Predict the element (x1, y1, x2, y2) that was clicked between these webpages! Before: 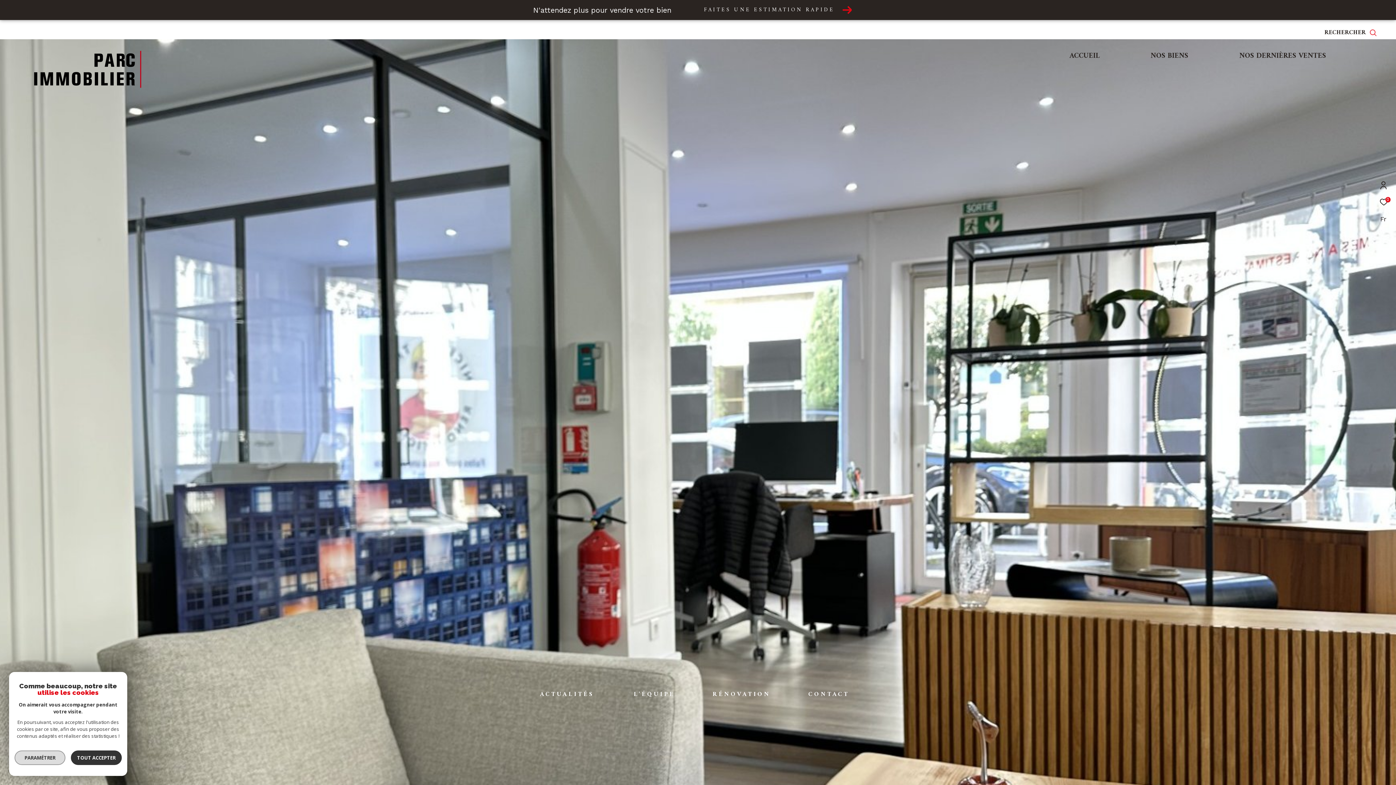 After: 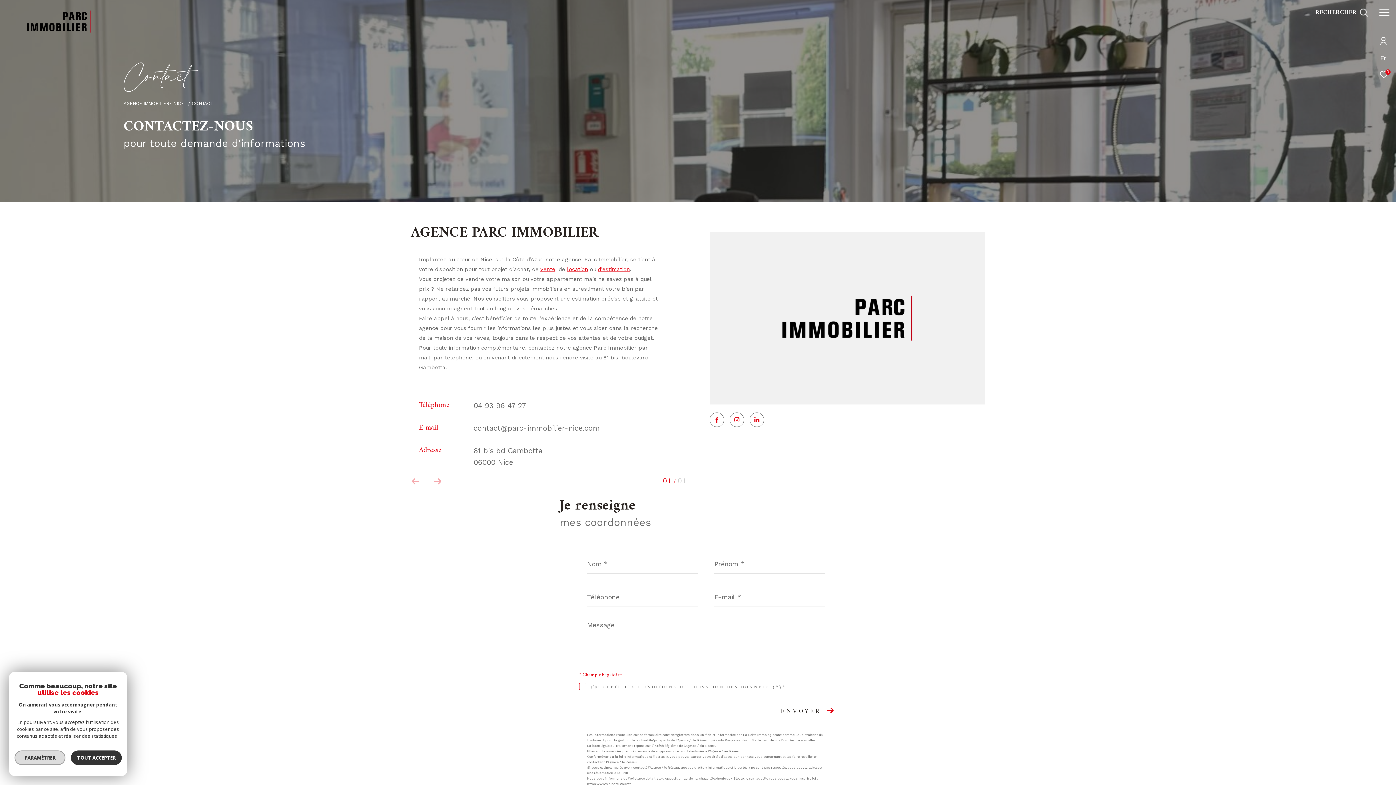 Action: label: CONTACT

Vous avez besoin de prendre conseils auprès de vrais professionnels de l'immobilier et finaliser ainsi votre projet en toute sécurité ? Contactez-nous. bbox: (785, 691, 872, 785)